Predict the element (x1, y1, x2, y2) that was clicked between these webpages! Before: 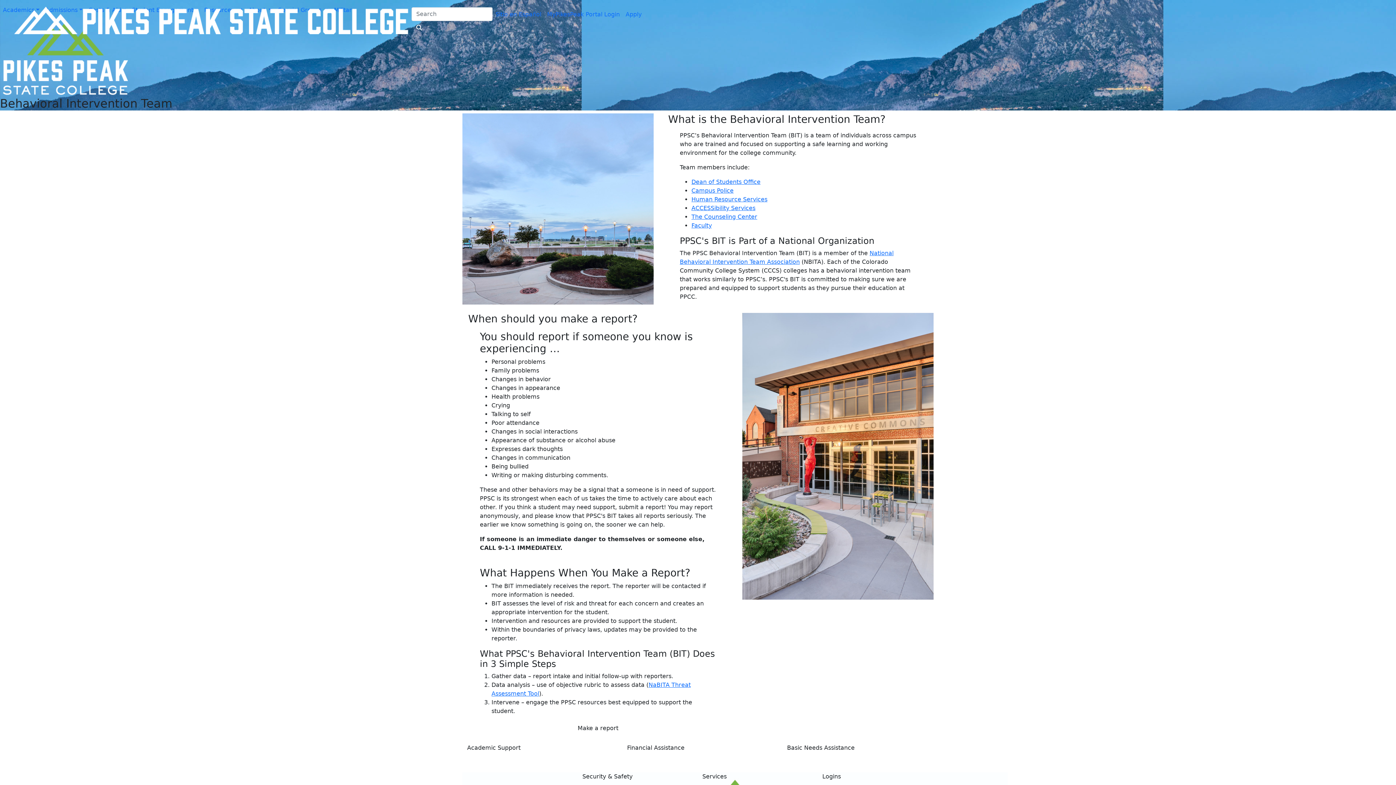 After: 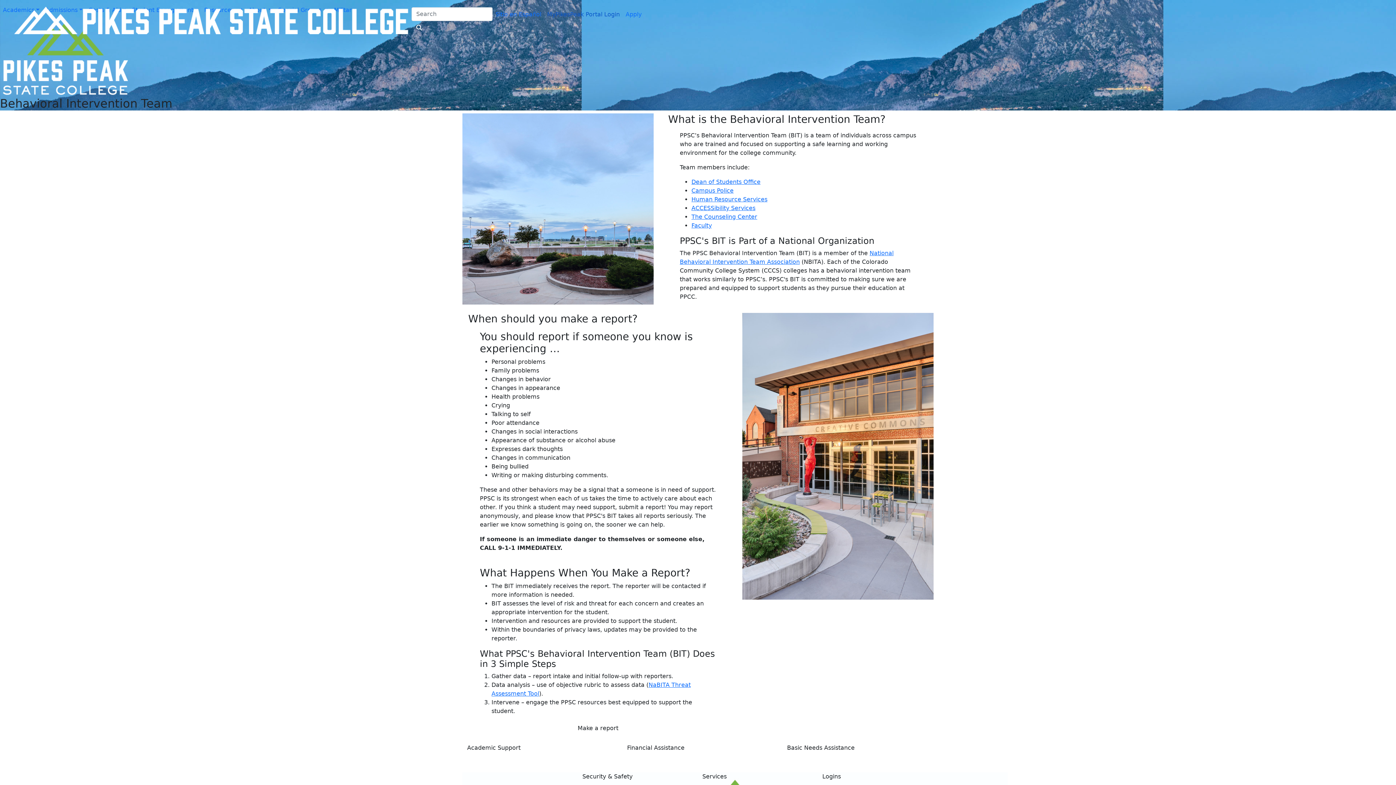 Action: bbox: (544, 7, 622, 34) label: MyPikesPeak Portal Login